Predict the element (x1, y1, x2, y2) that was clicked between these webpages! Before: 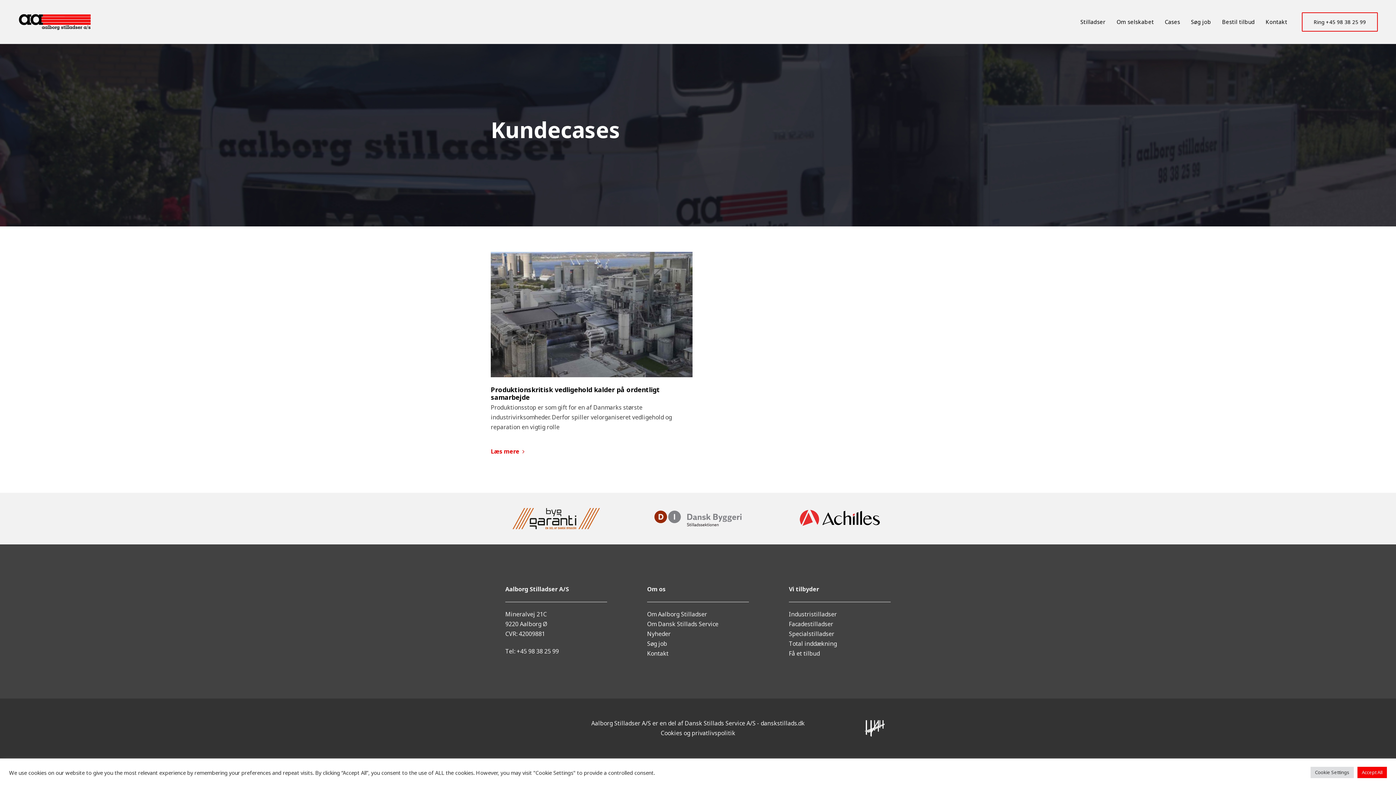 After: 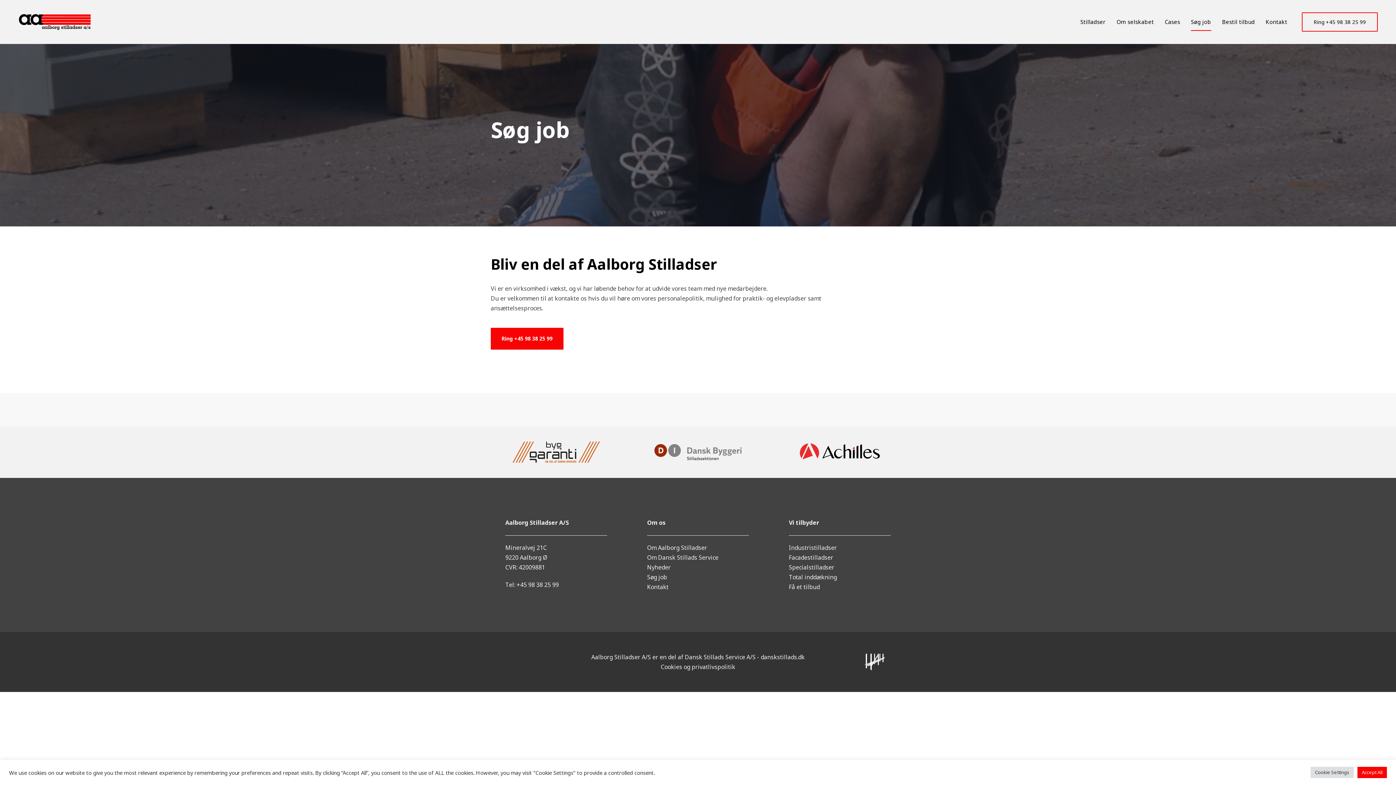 Action: label: Søg job bbox: (1185, 0, 1216, 43)